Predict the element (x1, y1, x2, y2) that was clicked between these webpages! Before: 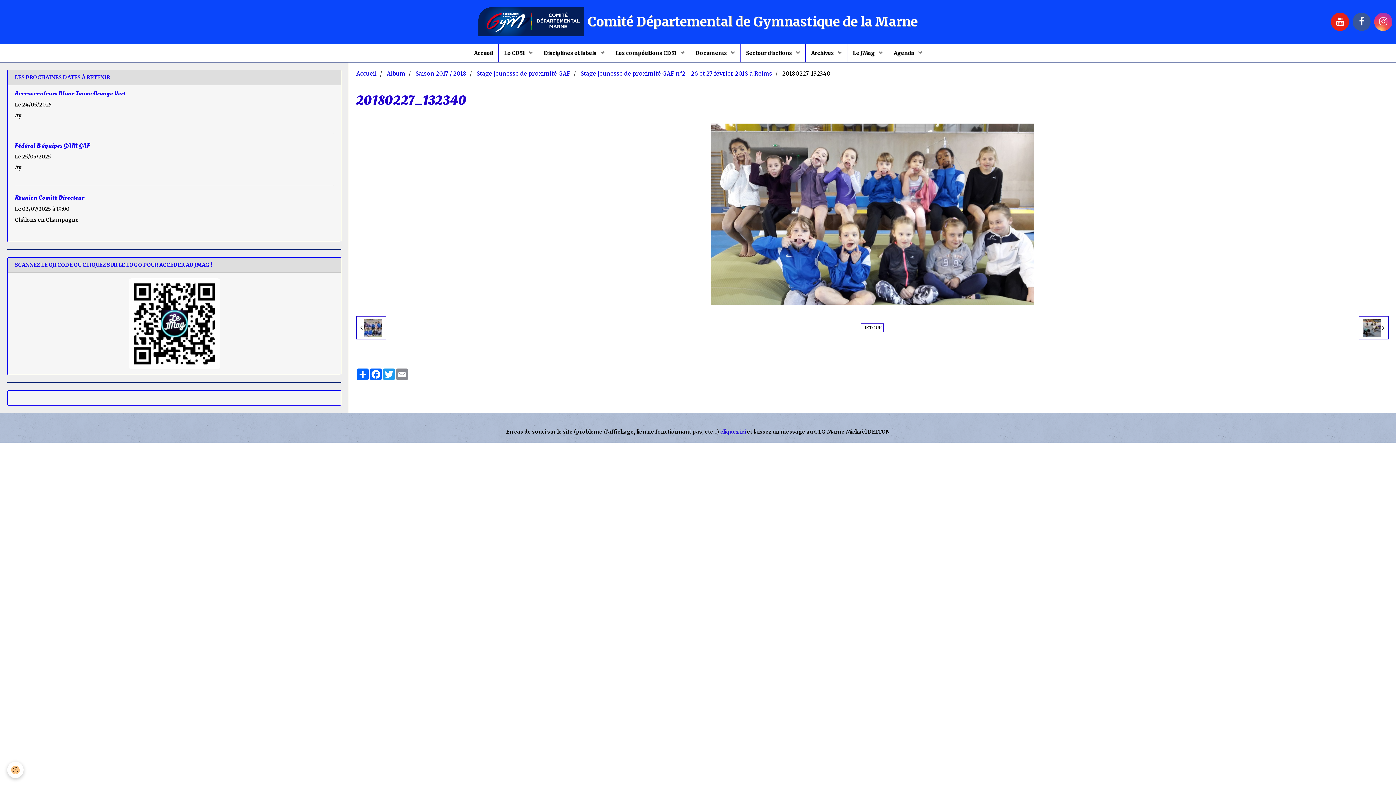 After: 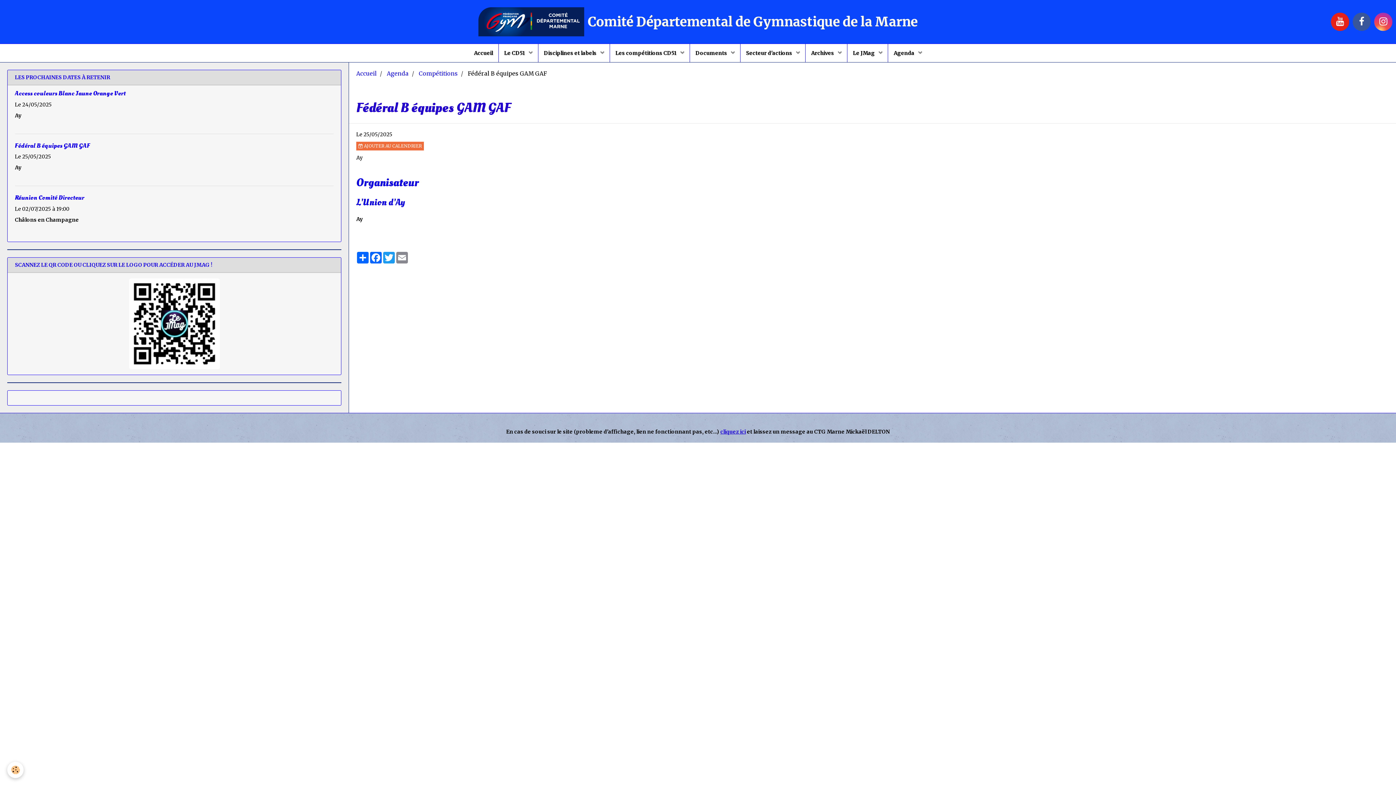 Action: label: Fédéral B équipes GAM GAF bbox: (14, 141, 90, 149)